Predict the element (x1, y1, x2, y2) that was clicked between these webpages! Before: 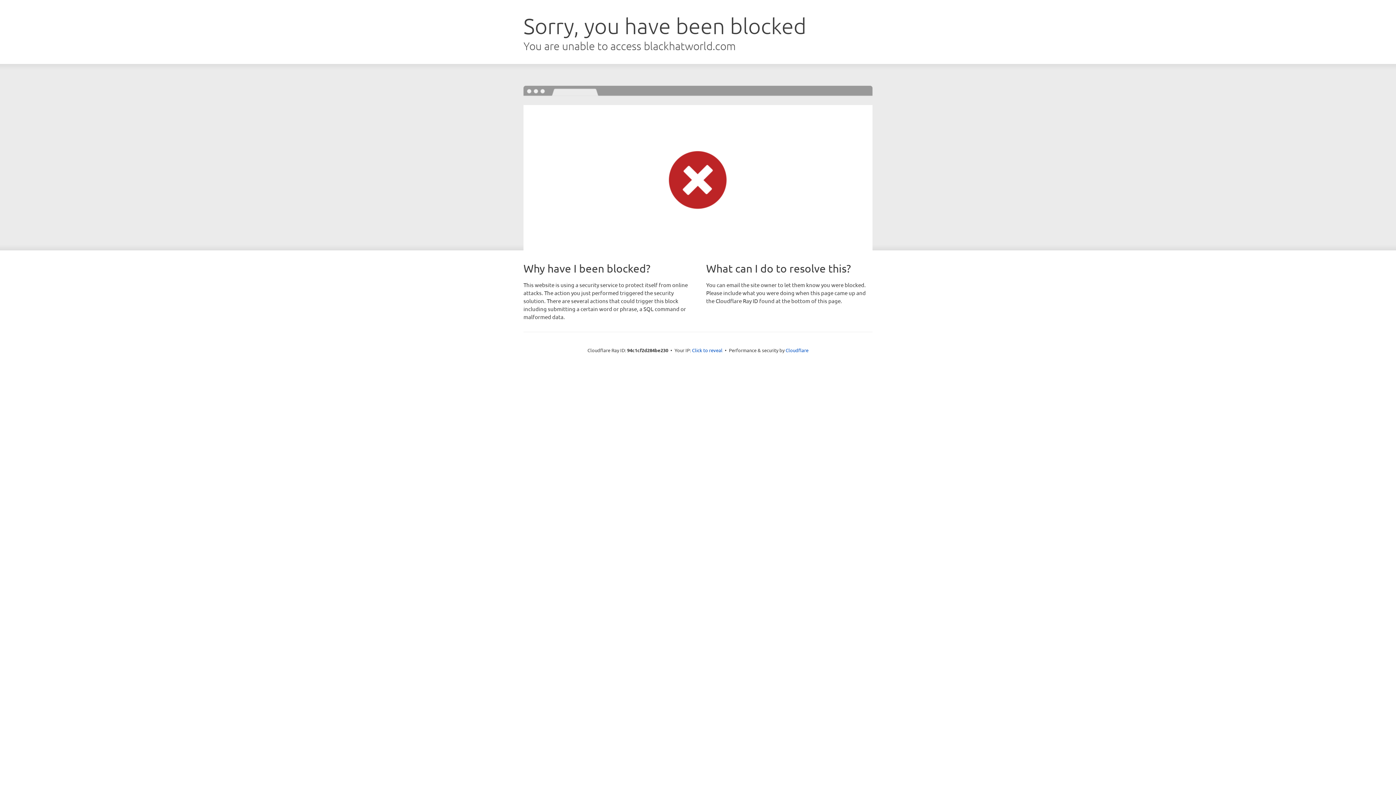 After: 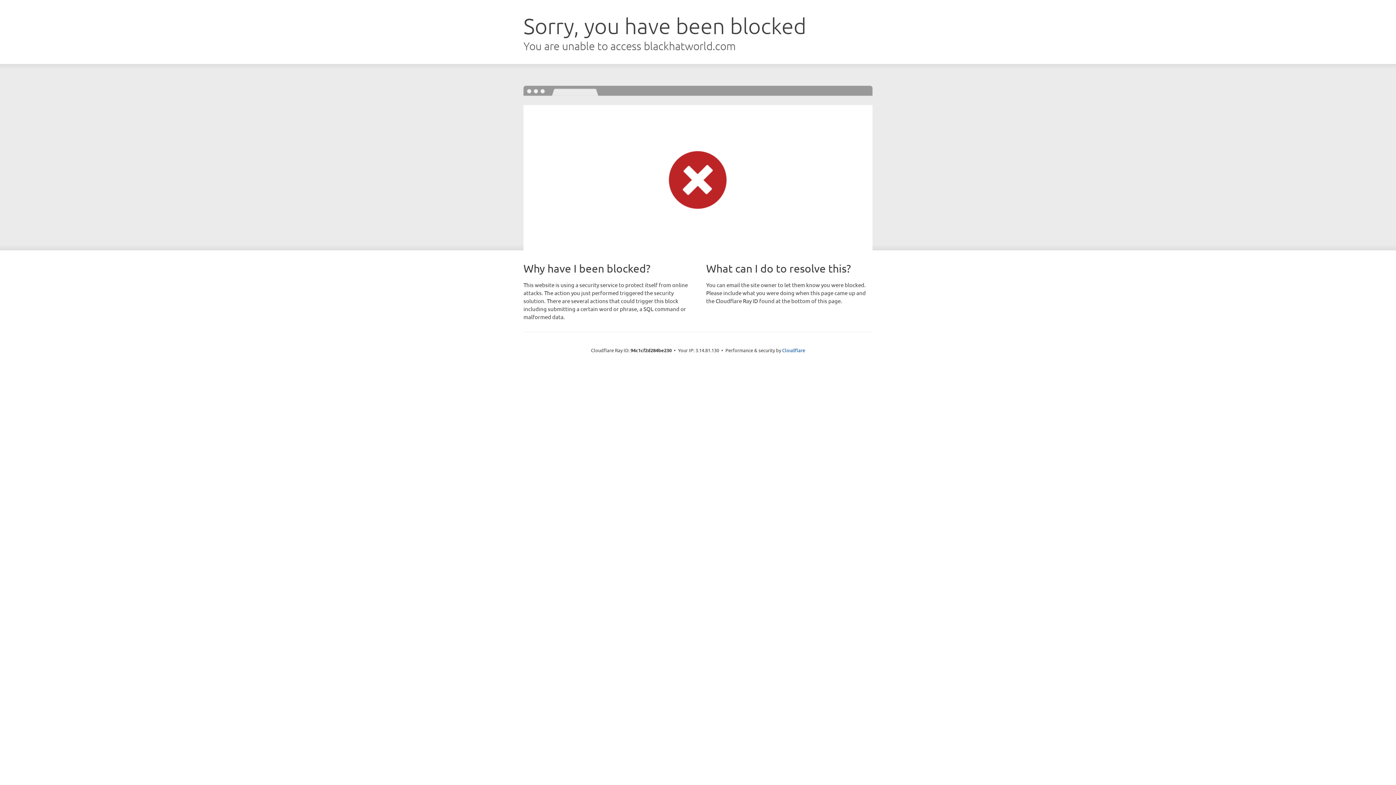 Action: bbox: (692, 346, 722, 353) label: Click to reveal